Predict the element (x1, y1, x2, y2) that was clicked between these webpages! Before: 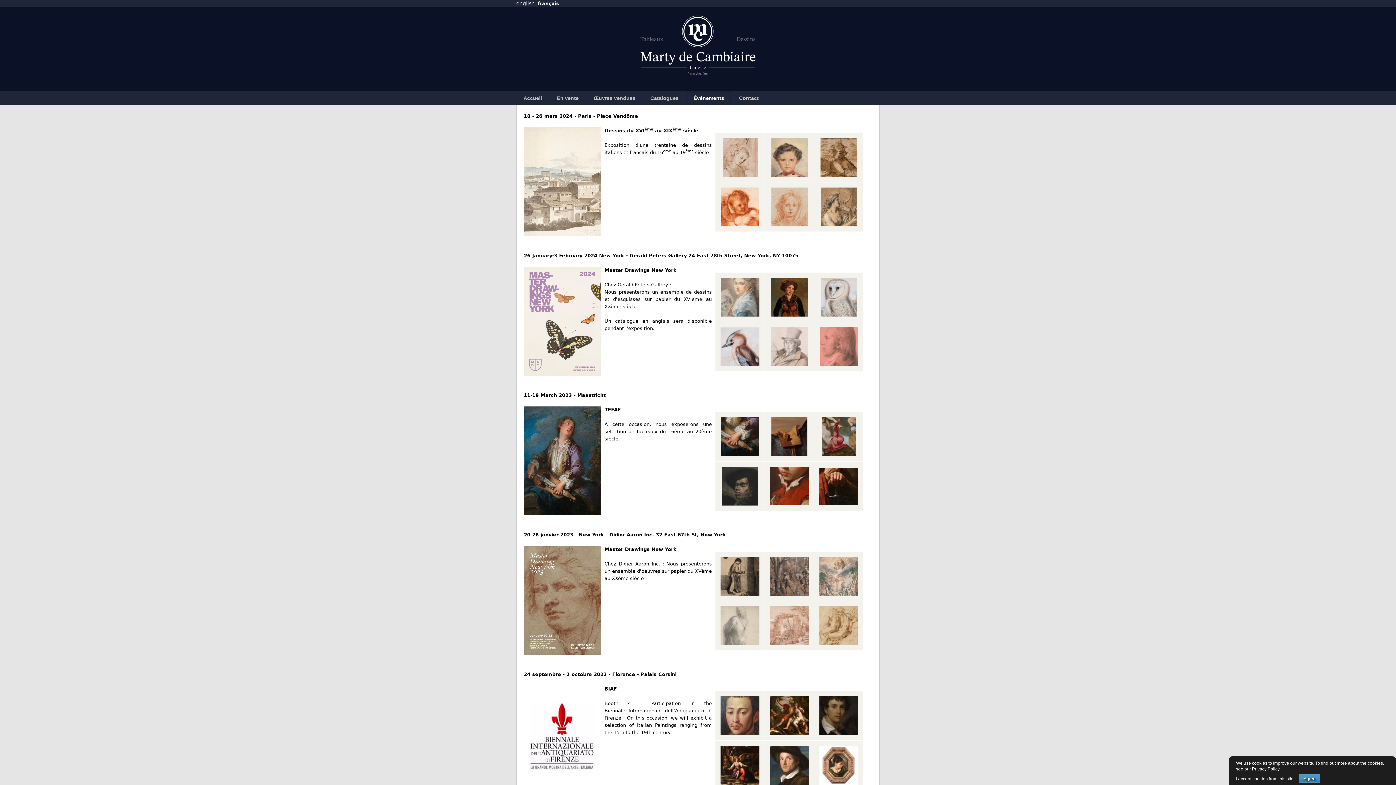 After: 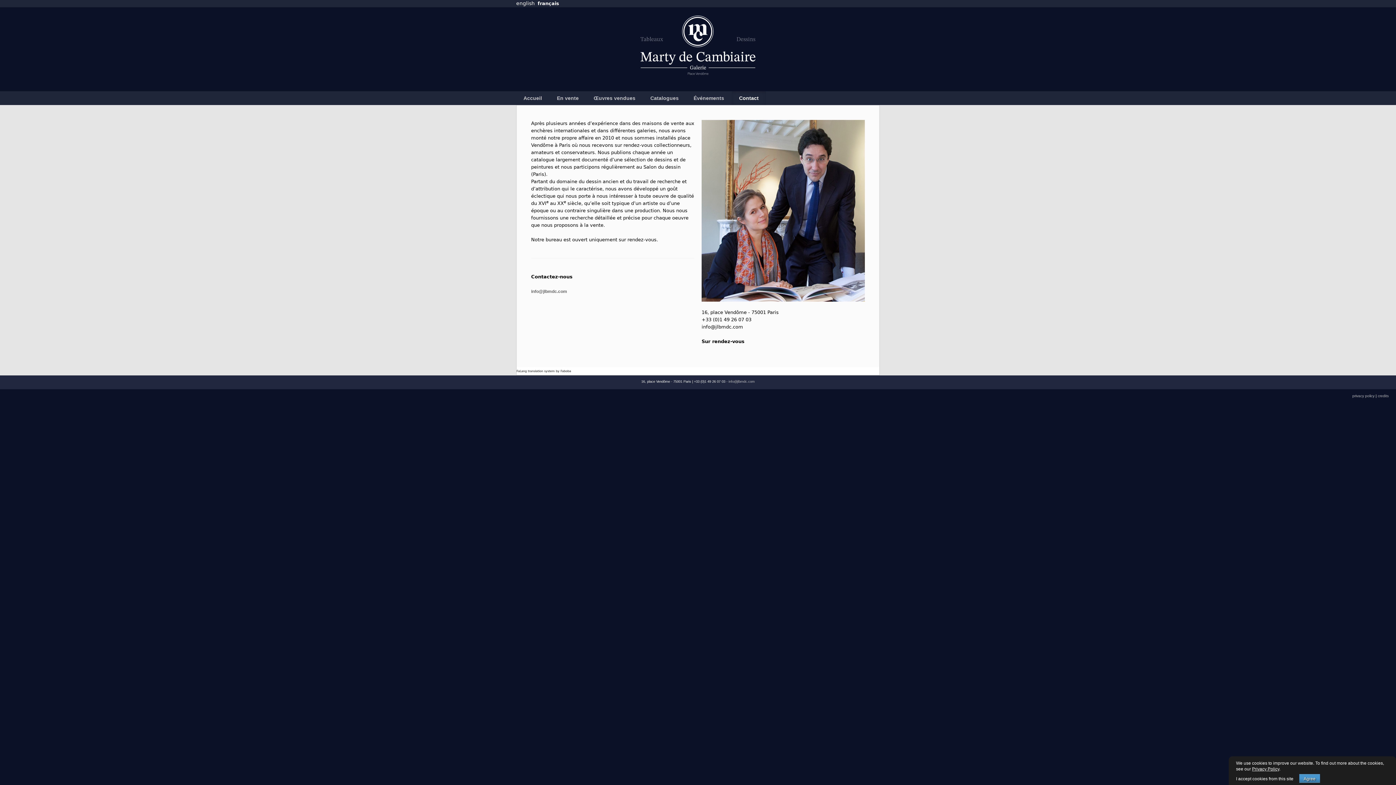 Action: bbox: (732, 91, 766, 105) label: Contact